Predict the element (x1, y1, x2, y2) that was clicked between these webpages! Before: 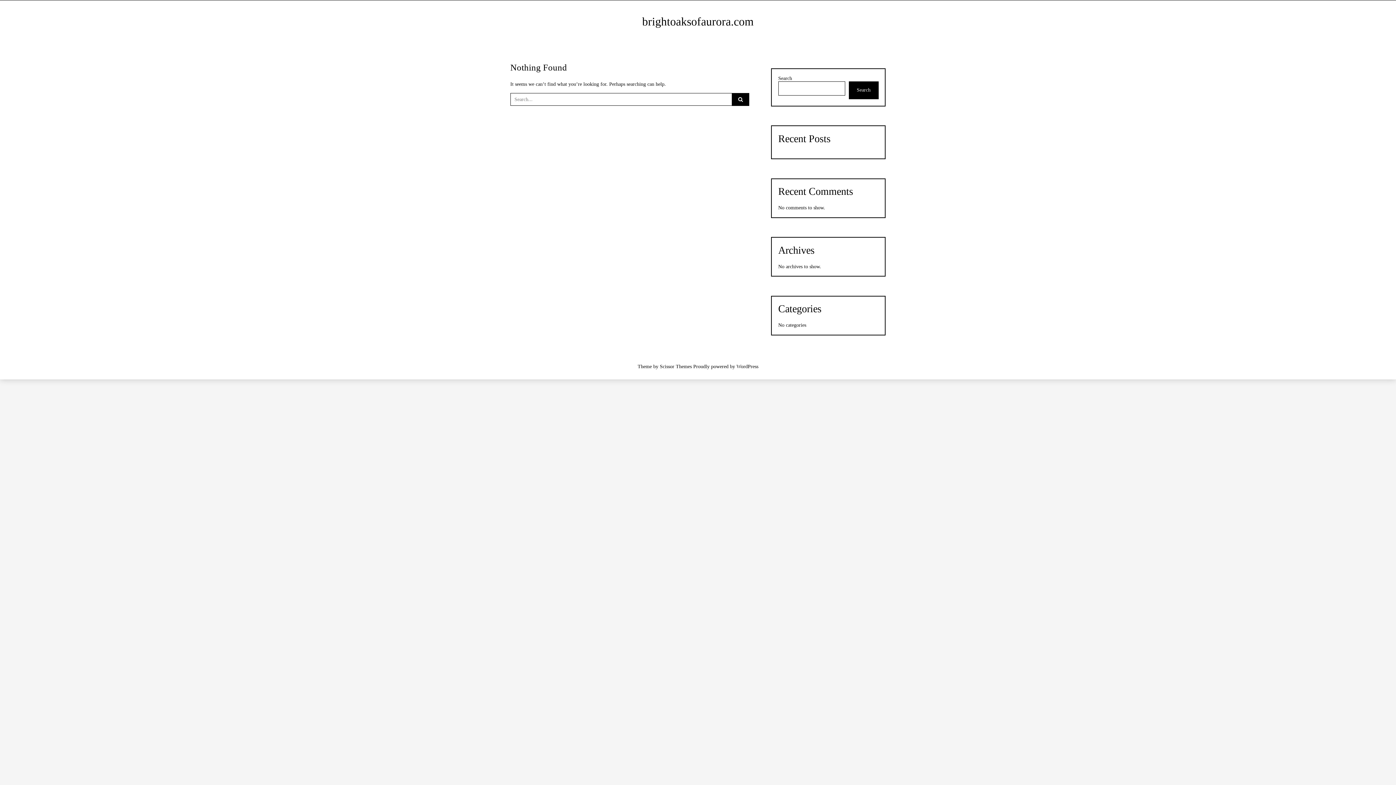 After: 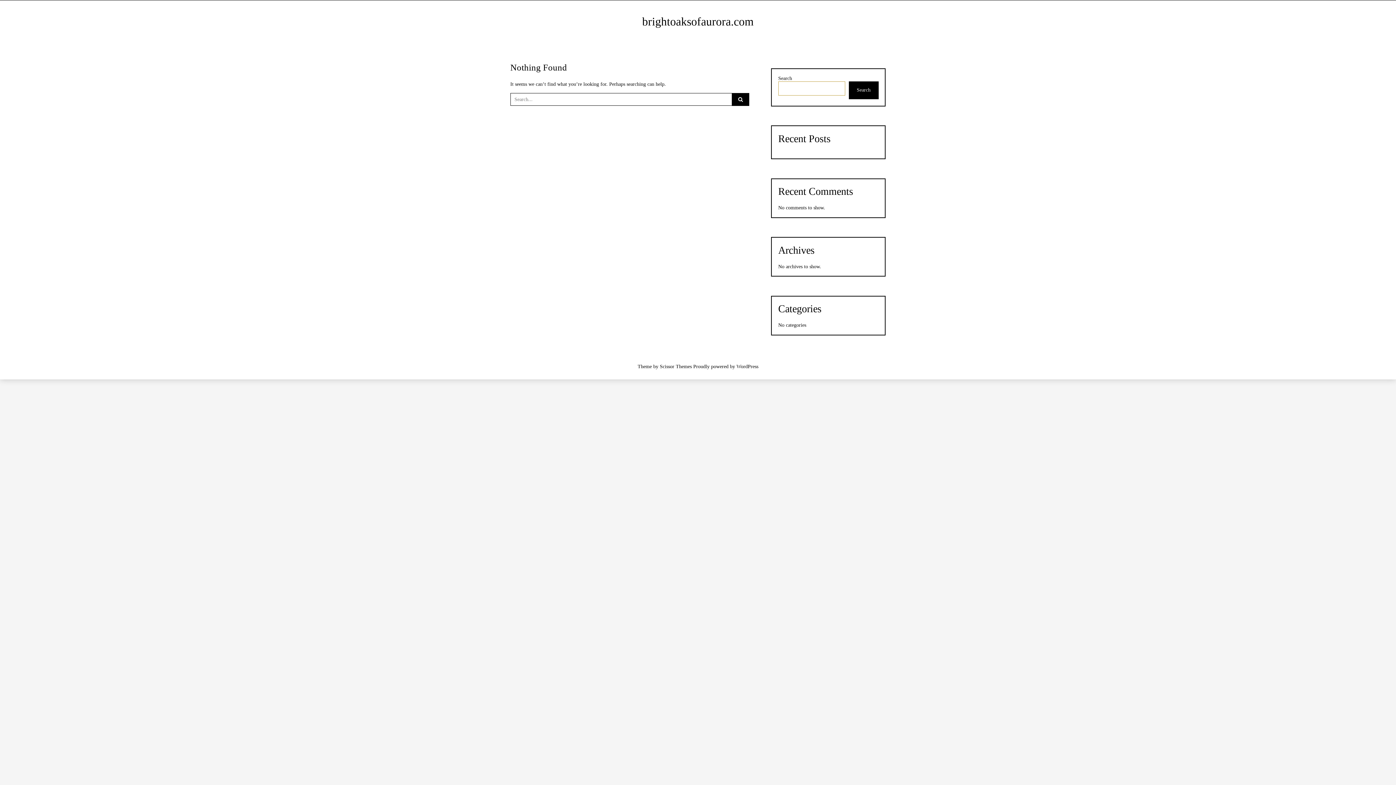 Action: label: Search bbox: (848, 81, 878, 99)